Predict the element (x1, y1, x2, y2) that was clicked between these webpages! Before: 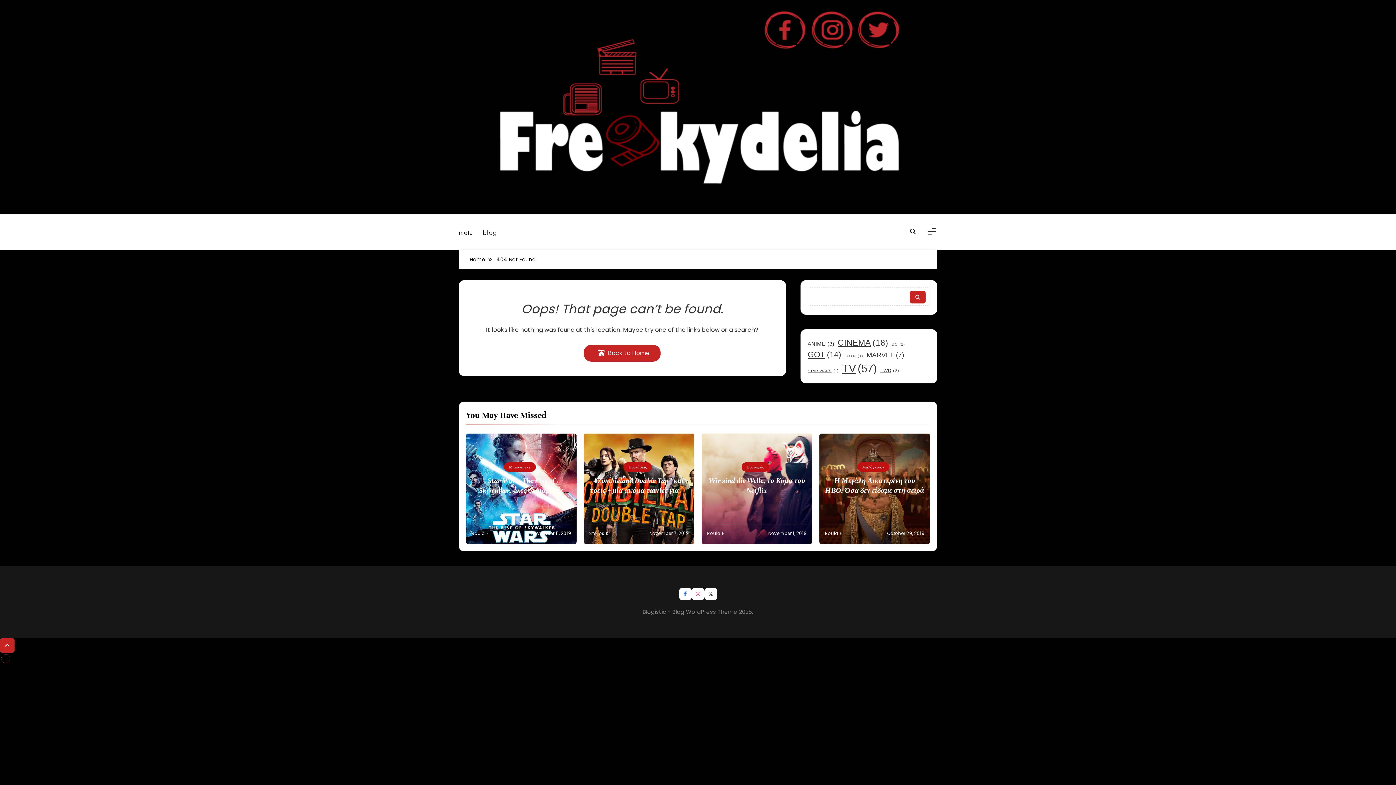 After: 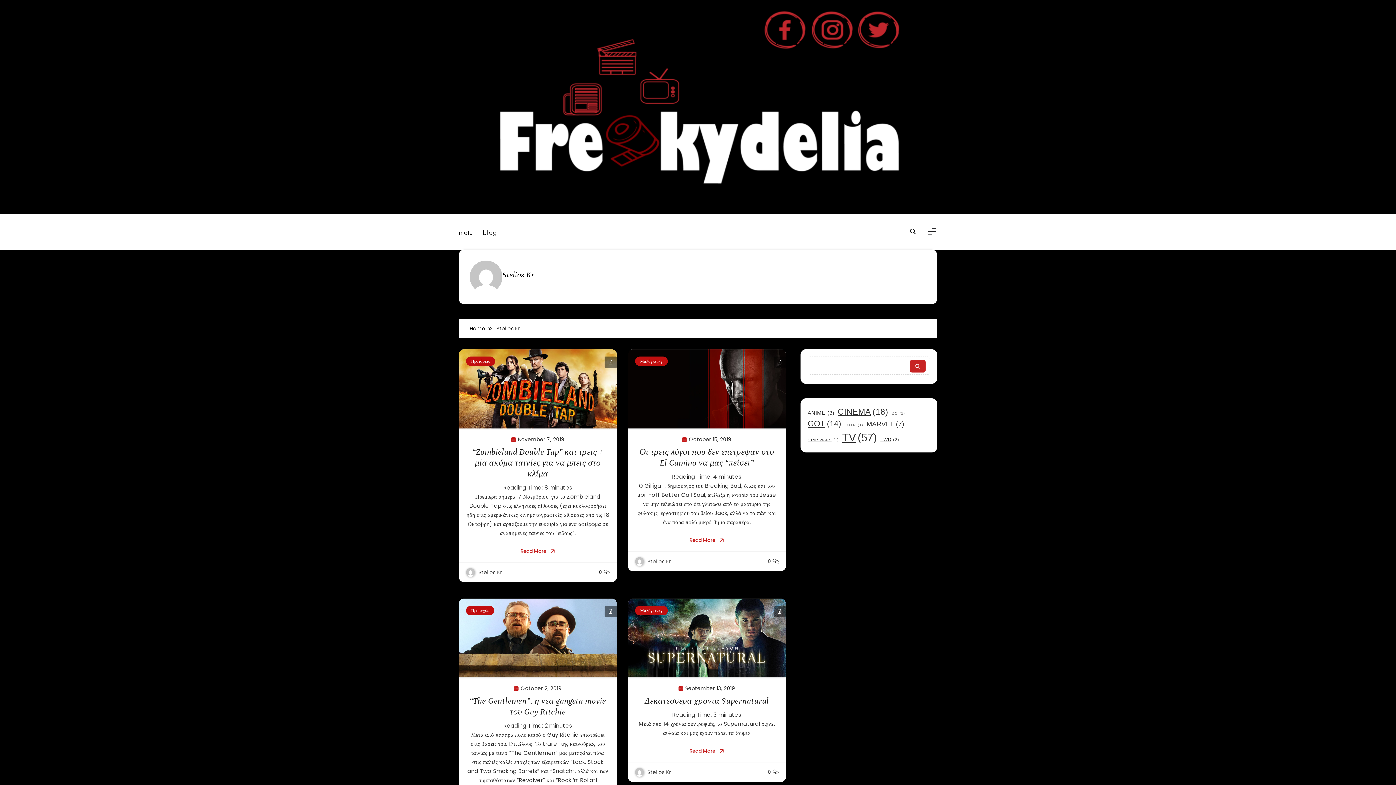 Action: label: Stelios Kr bbox: (589, 530, 610, 536)